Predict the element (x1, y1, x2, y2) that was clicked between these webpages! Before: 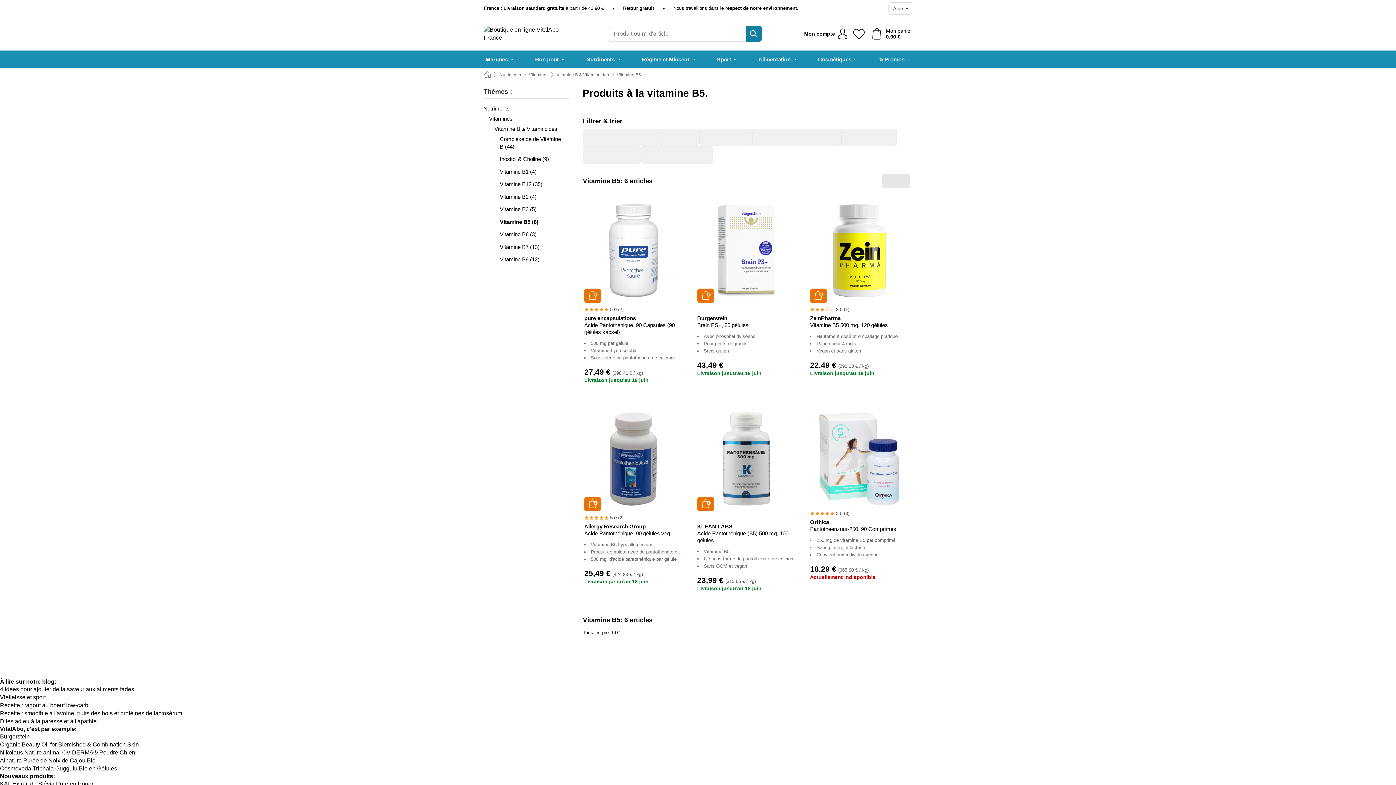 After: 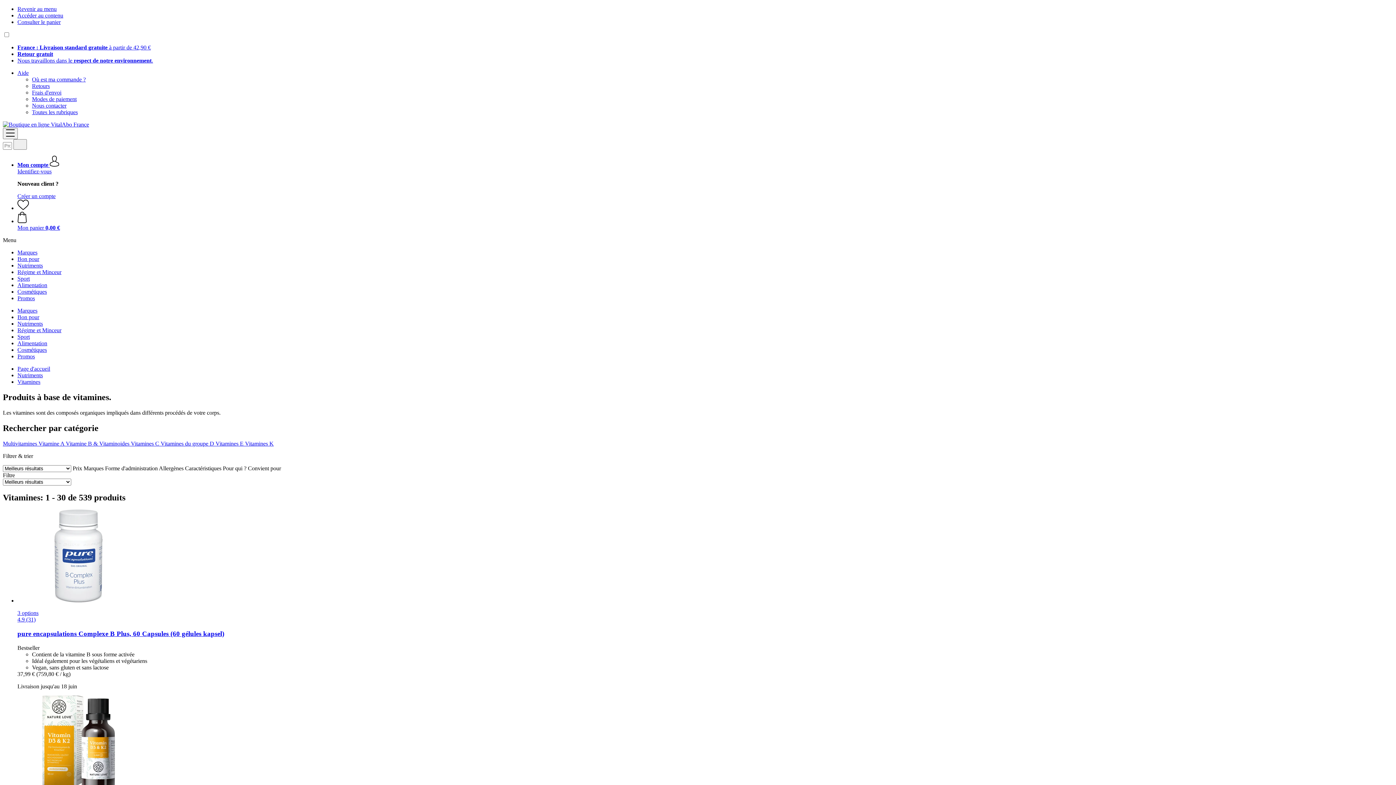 Action: bbox: (483, 114, 569, 122) label: Vitamines